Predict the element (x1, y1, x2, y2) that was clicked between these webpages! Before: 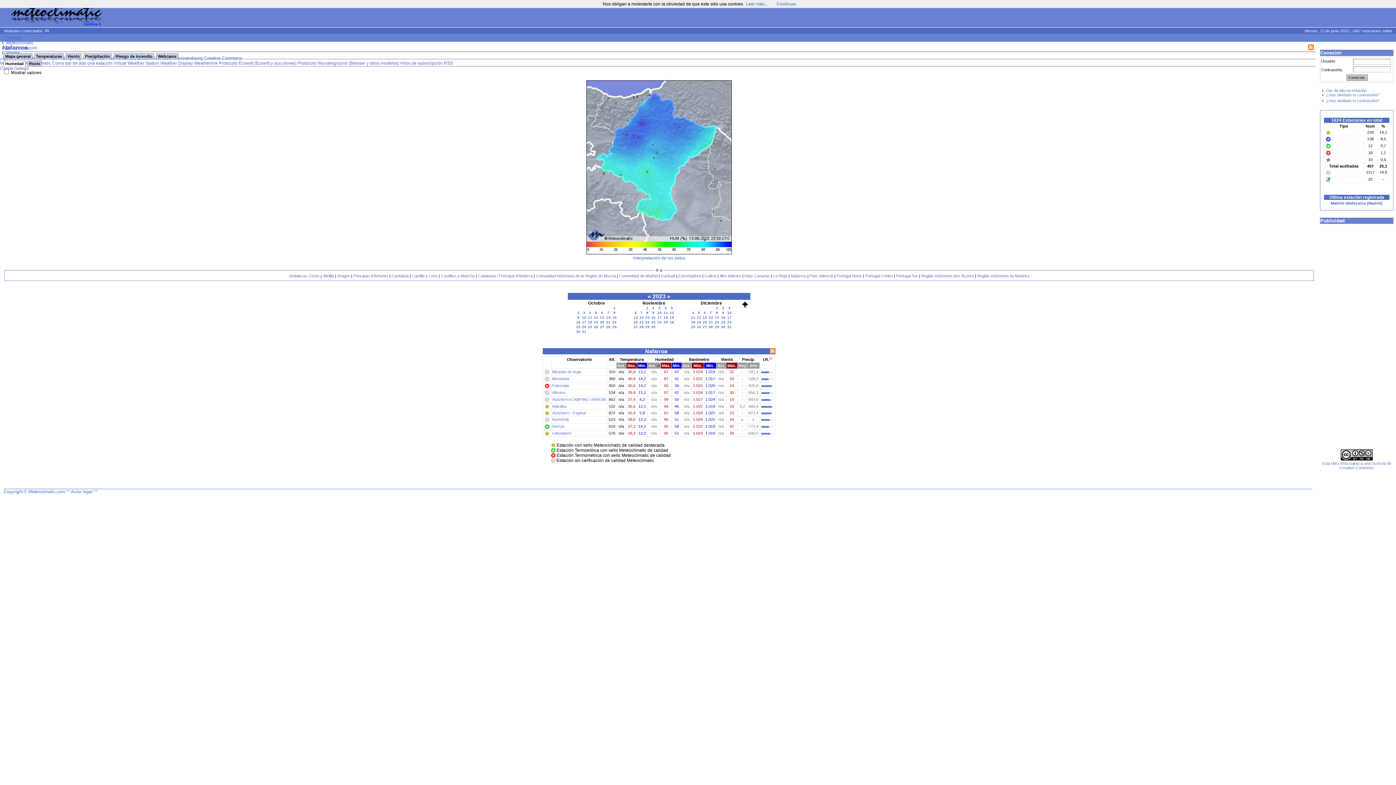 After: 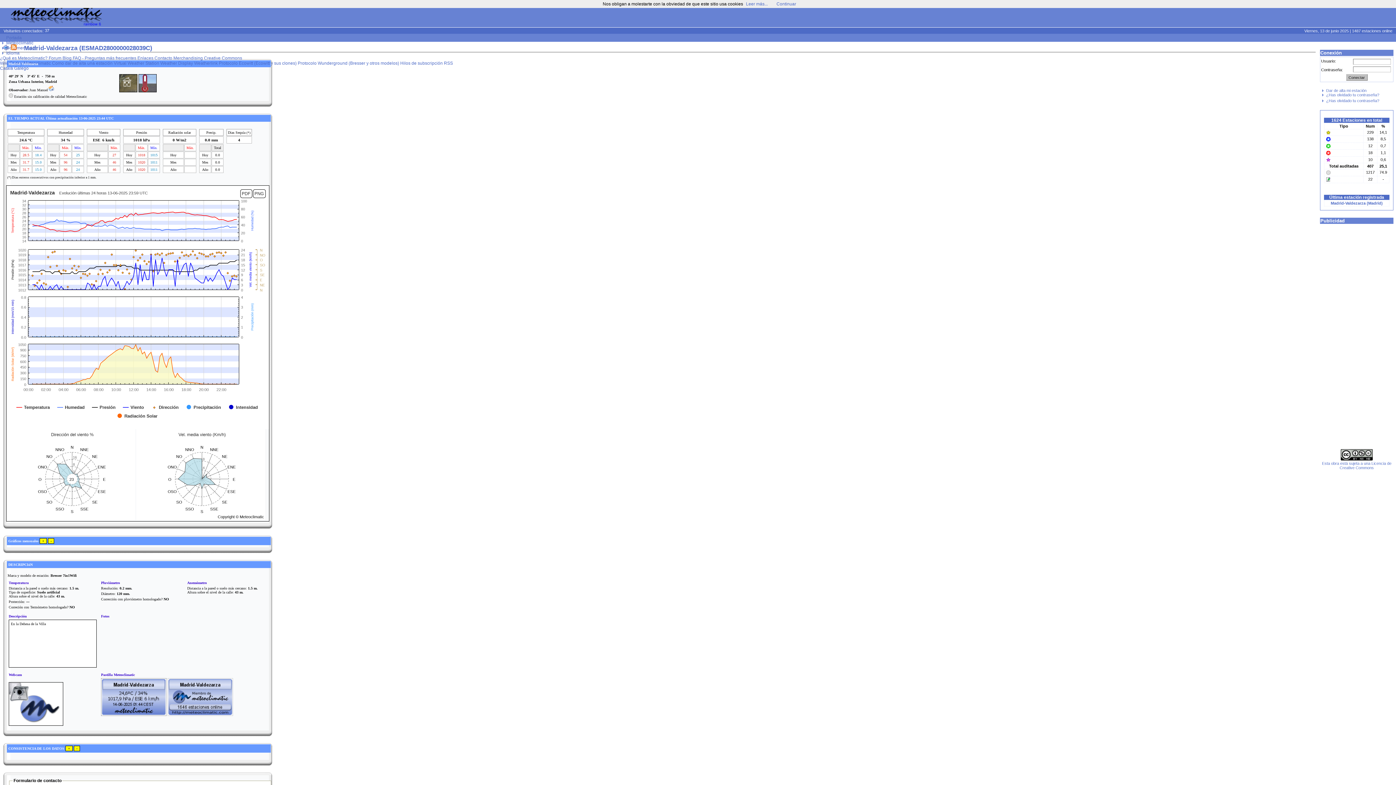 Action: label: Madrid-Valdezarza (Madrid) bbox: (1331, 201, 1383, 205)